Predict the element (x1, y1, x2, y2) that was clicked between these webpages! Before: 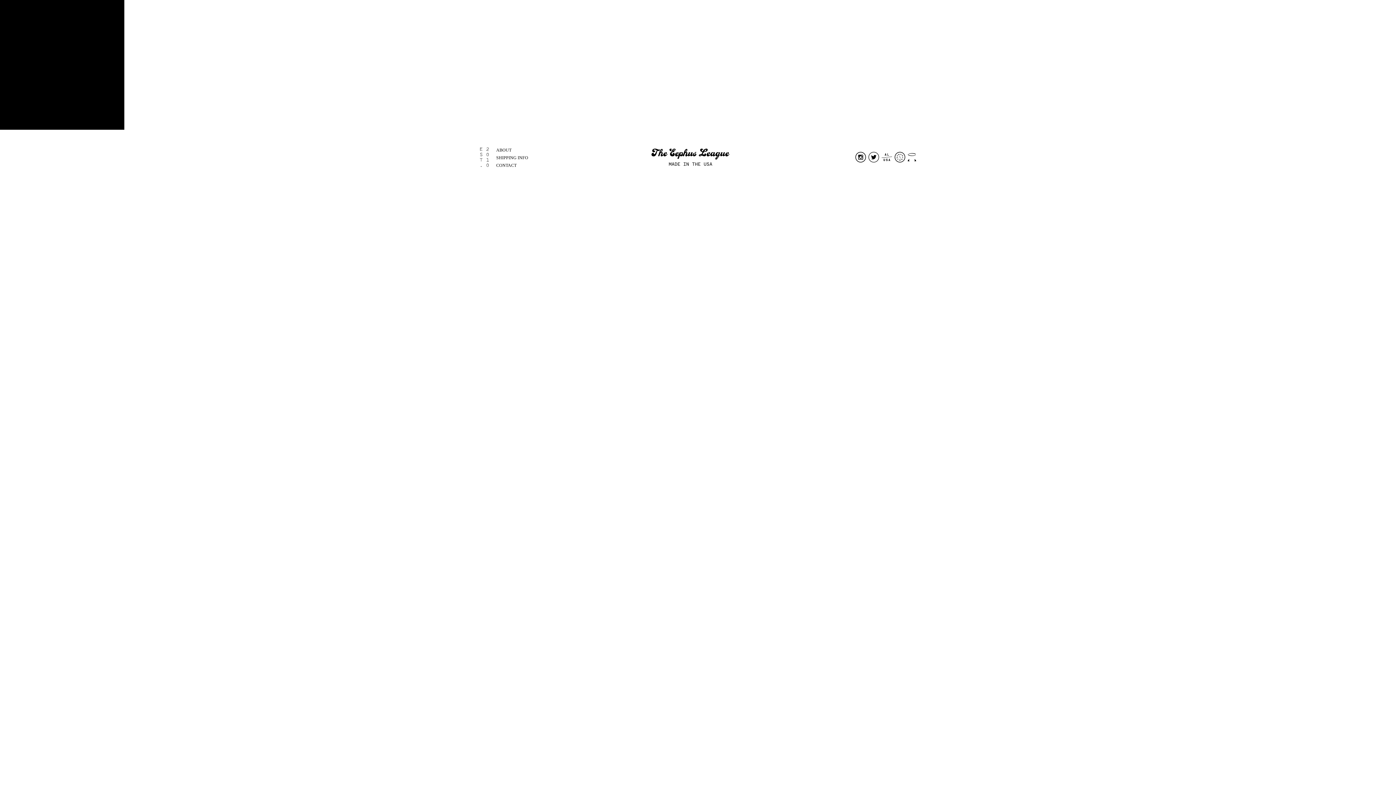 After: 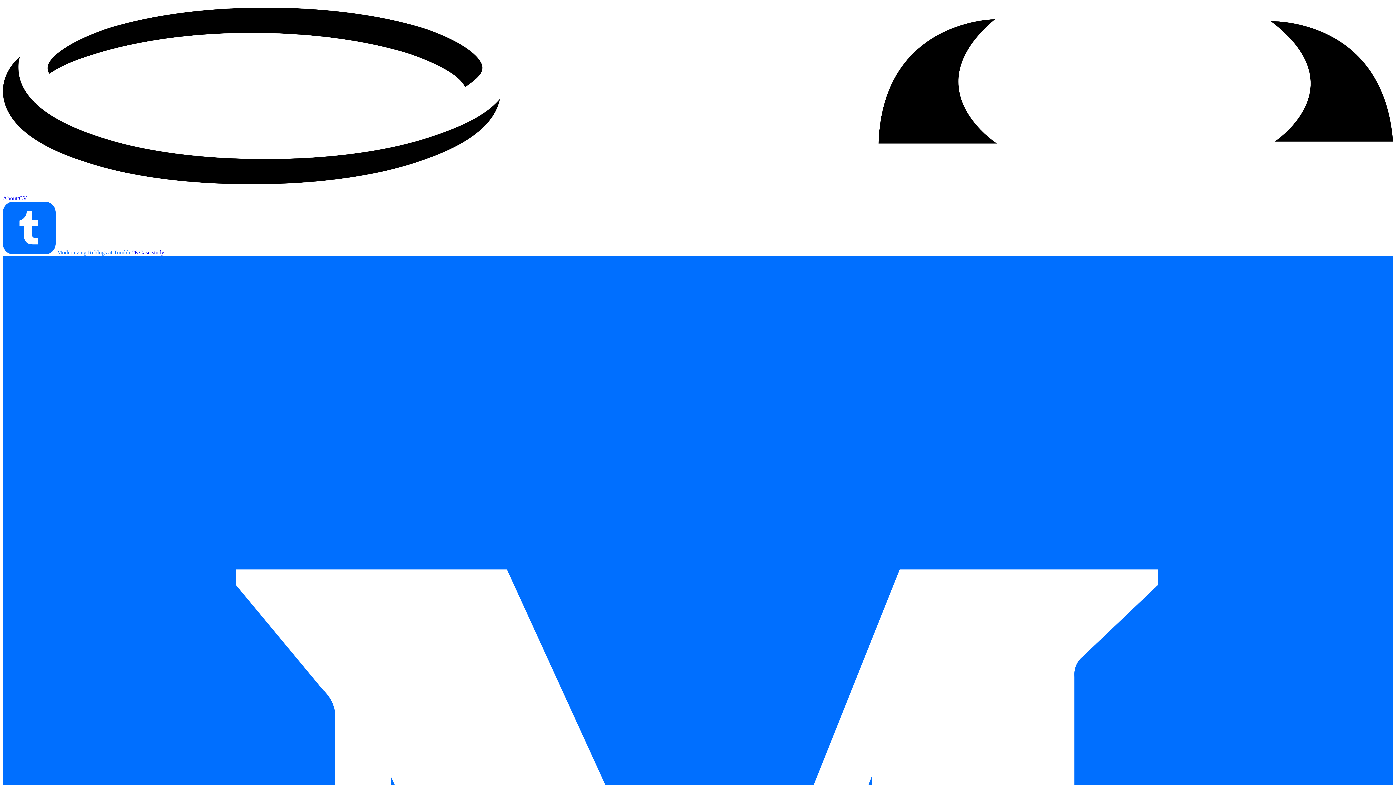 Action: bbox: (908, 153, 916, 162)